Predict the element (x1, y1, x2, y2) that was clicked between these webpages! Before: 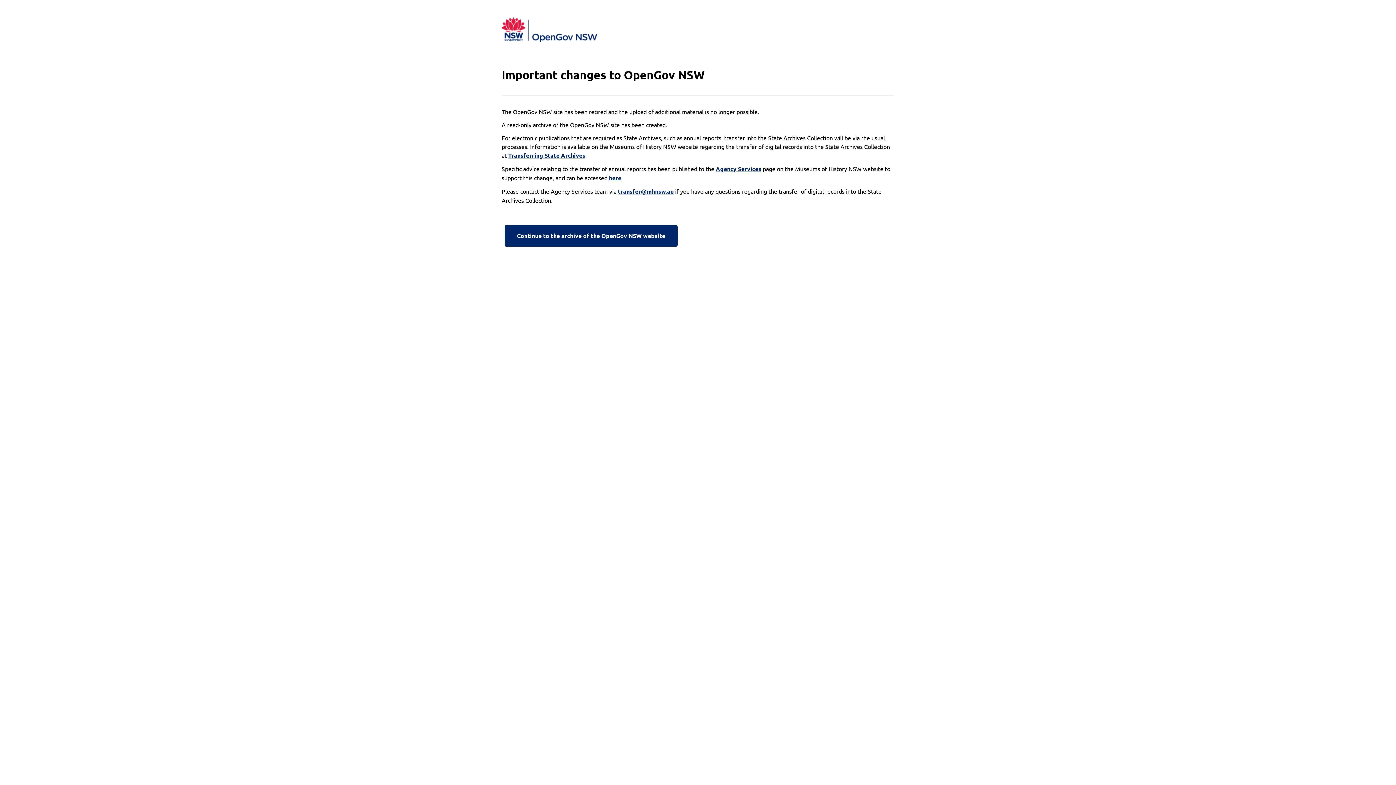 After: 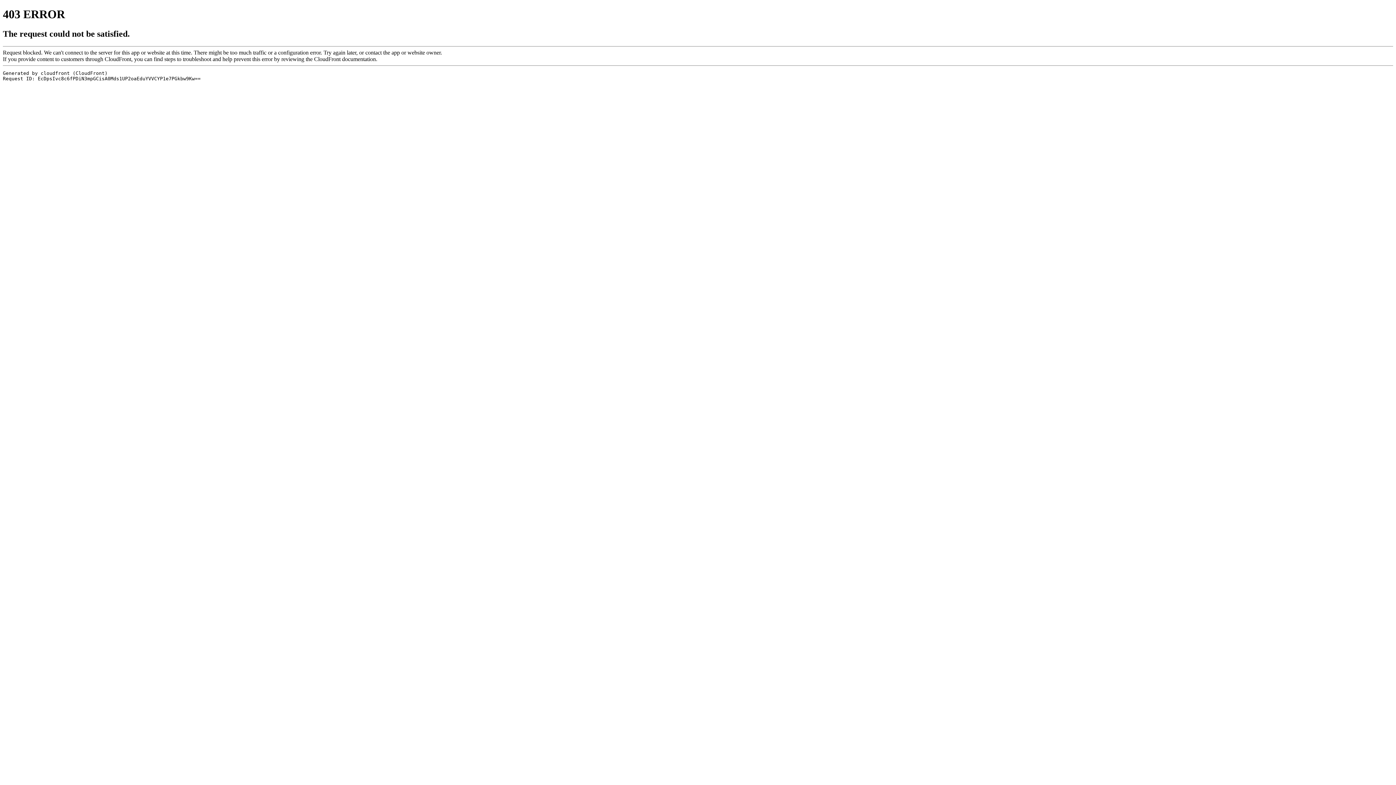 Action: bbox: (716, 164, 761, 173) label: Agency Services